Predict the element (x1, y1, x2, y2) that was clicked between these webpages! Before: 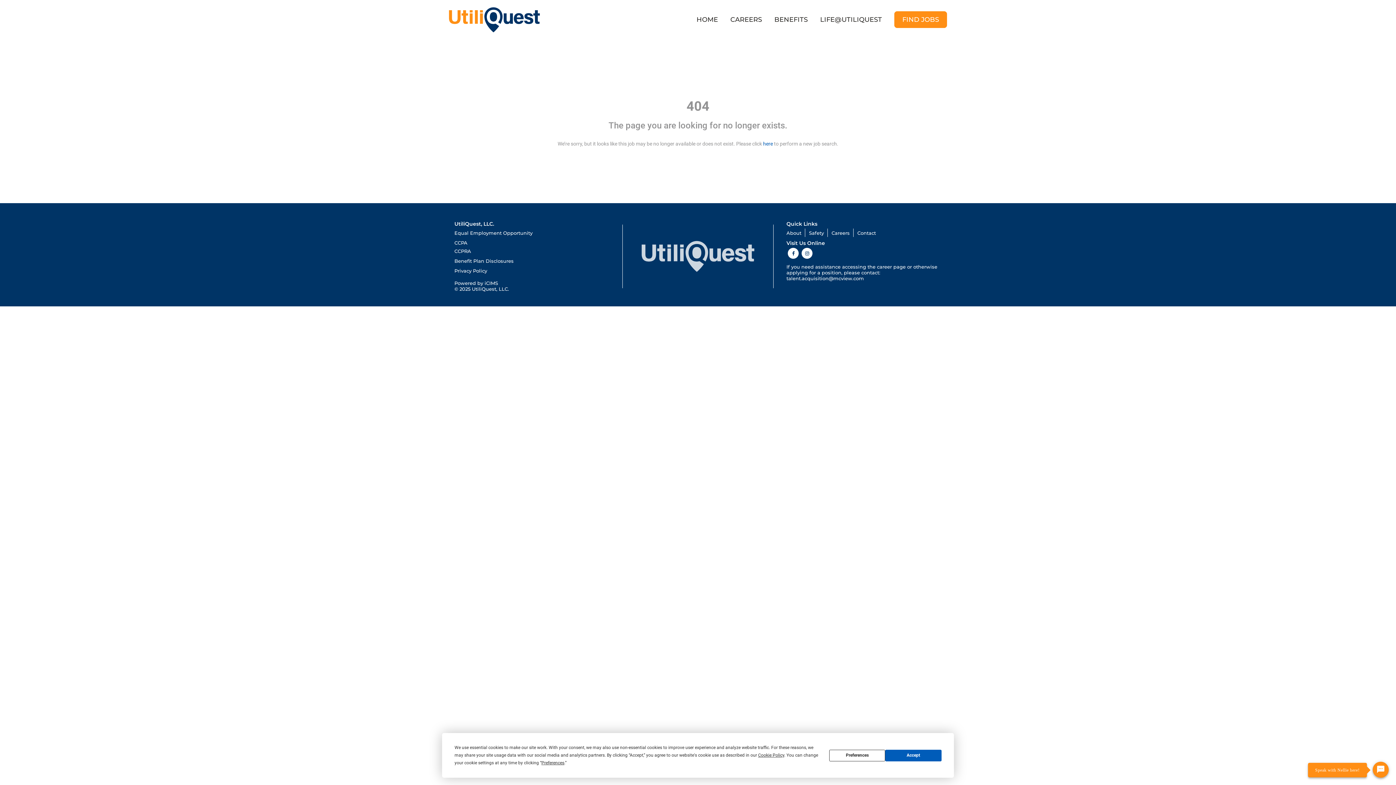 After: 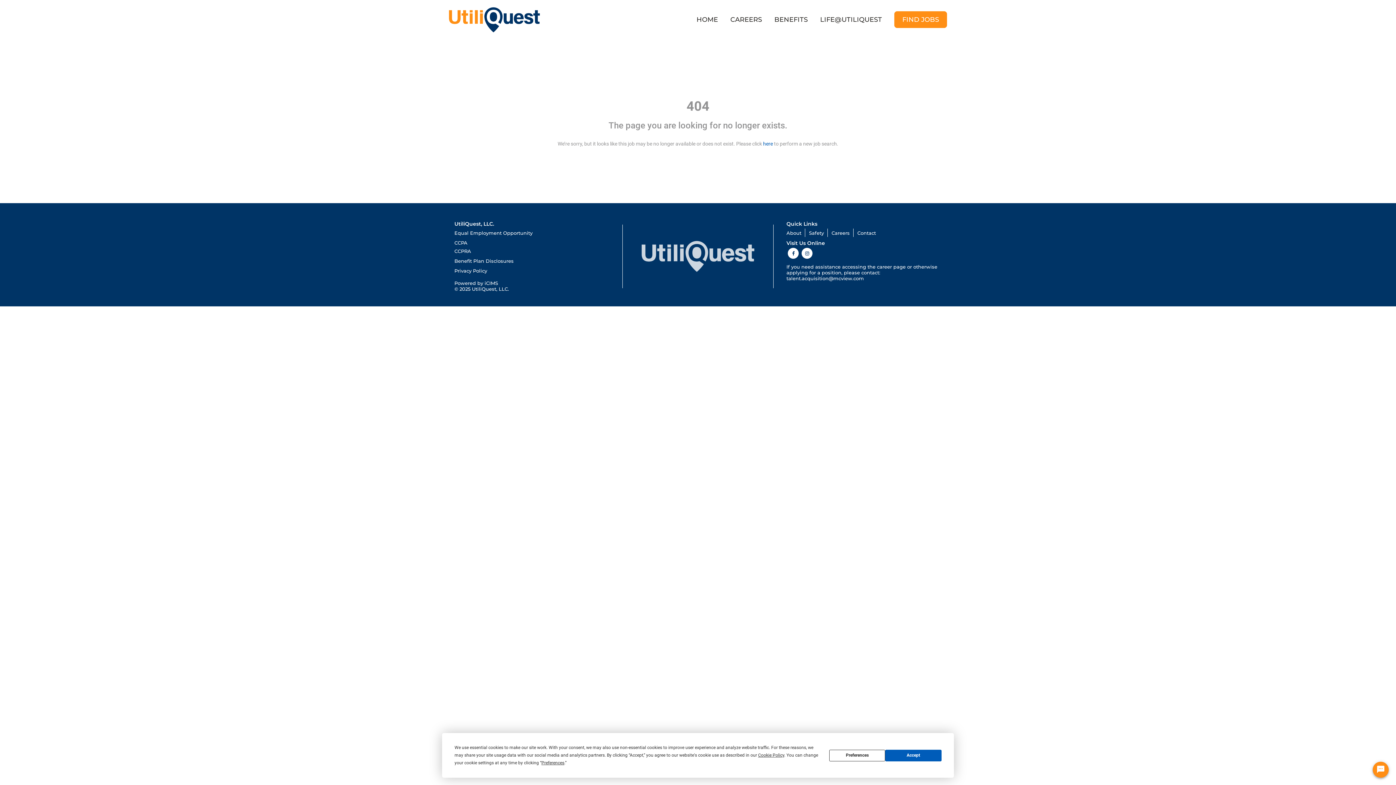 Action: bbox: (641, 241, 754, 272)